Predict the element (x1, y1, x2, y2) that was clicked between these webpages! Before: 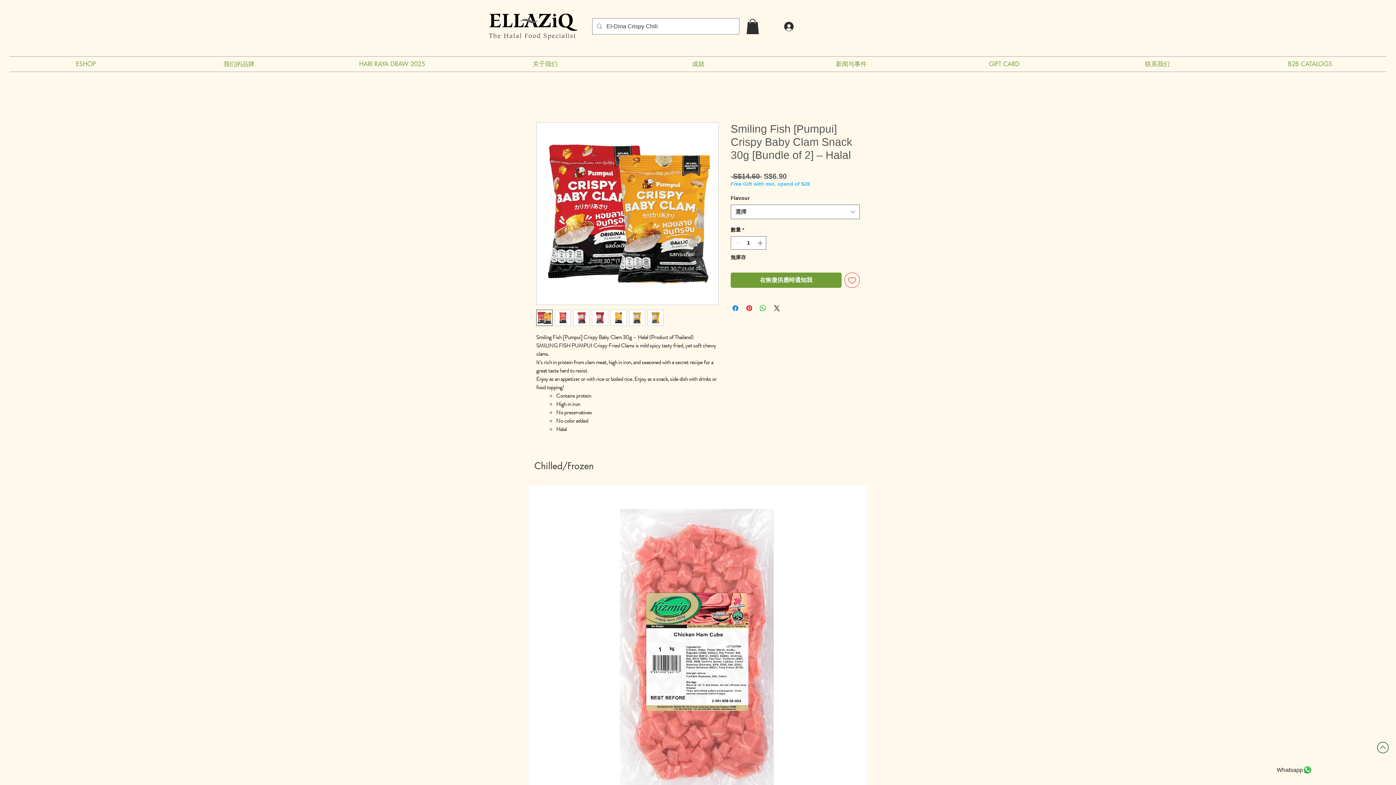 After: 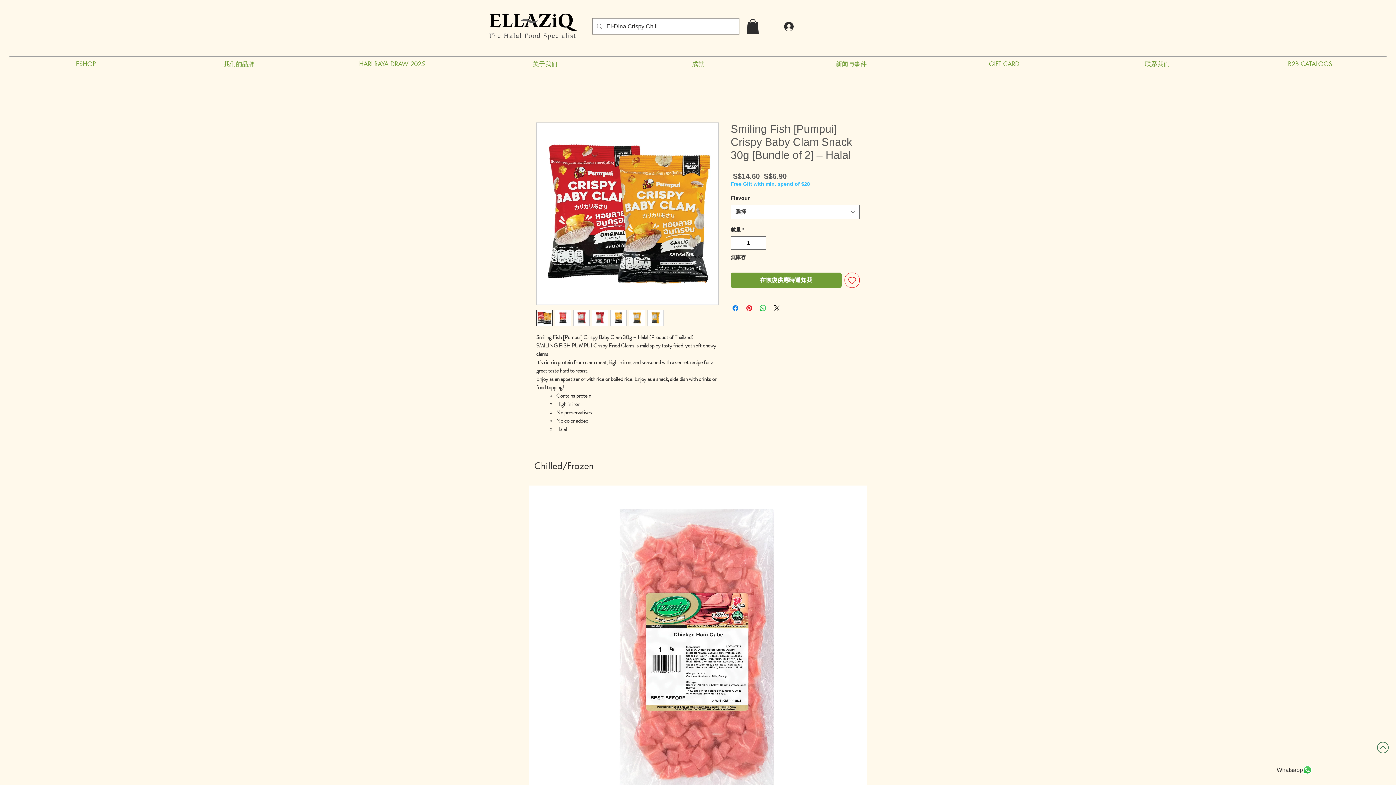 Action: bbox: (1377, 742, 1389, 753)